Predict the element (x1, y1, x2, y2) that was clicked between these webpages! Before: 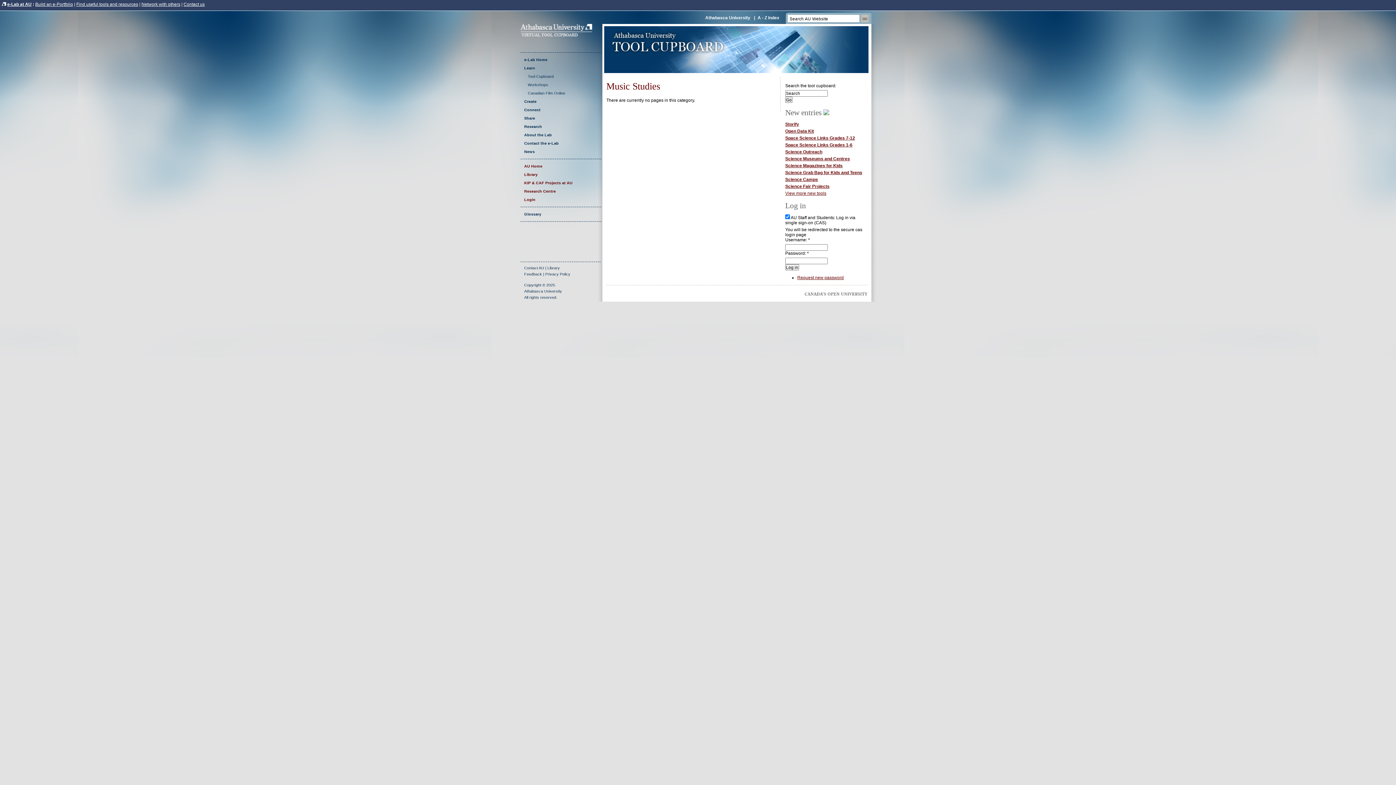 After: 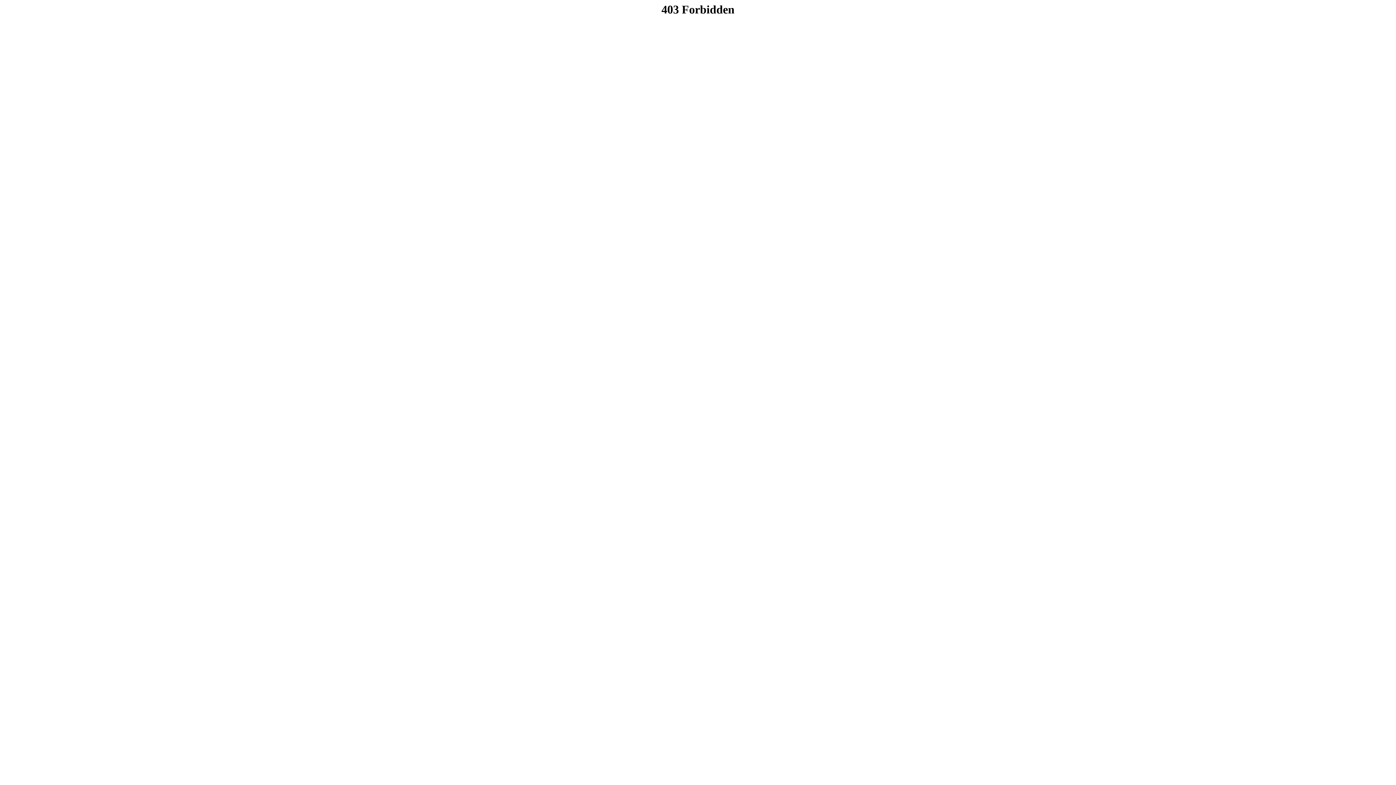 Action: label: Learn bbox: (520, 64, 600, 72)